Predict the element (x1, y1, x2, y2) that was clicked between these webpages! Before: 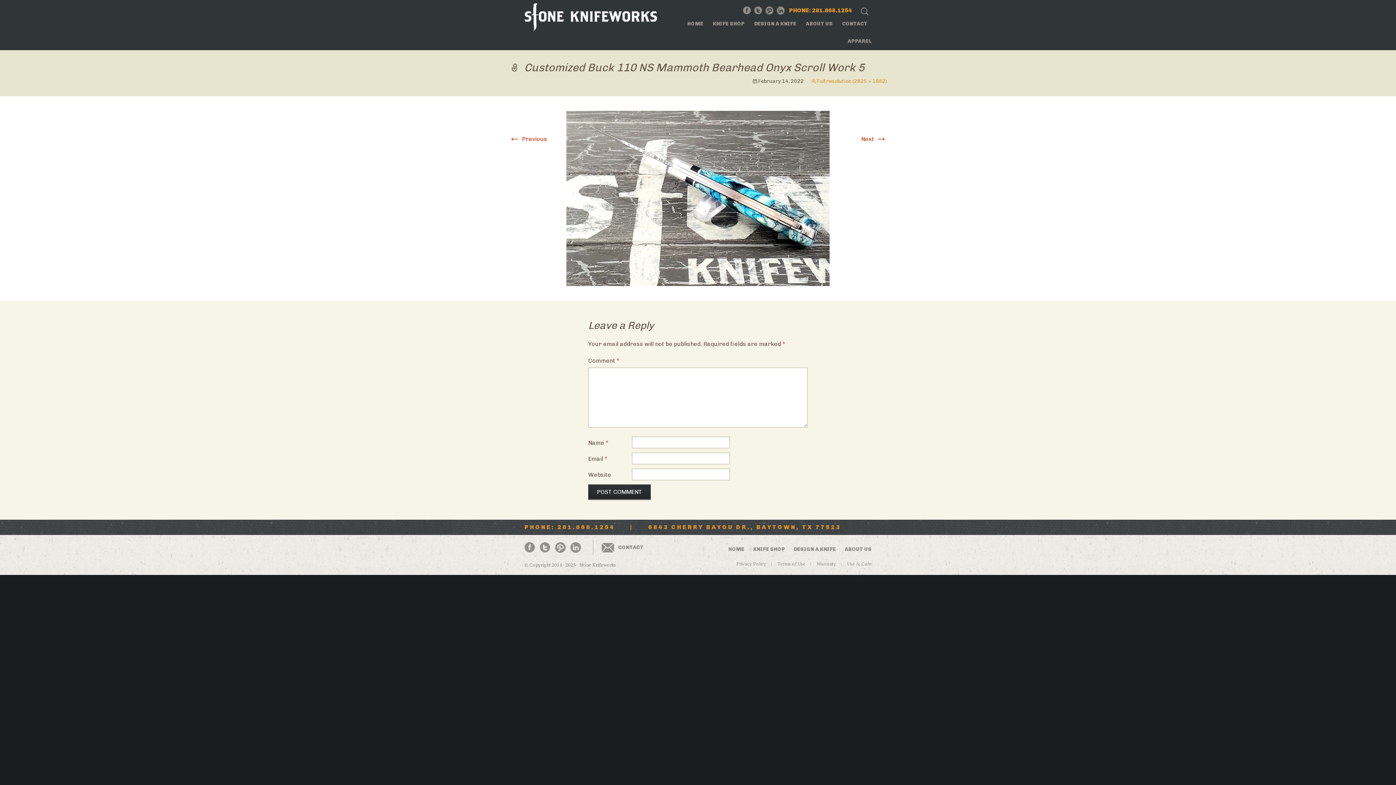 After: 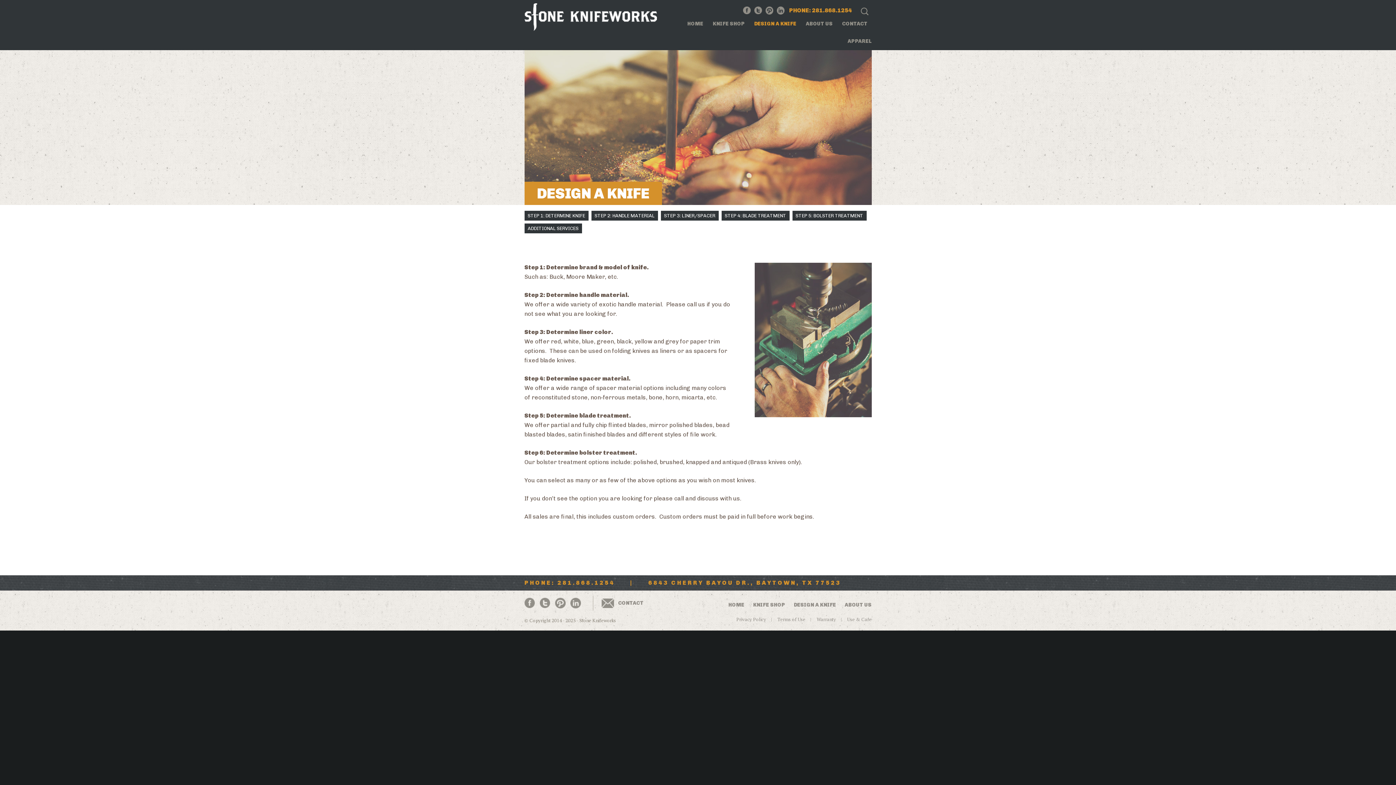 Action: bbox: (786, 546, 836, 552) label: DESIGN A KNIFE